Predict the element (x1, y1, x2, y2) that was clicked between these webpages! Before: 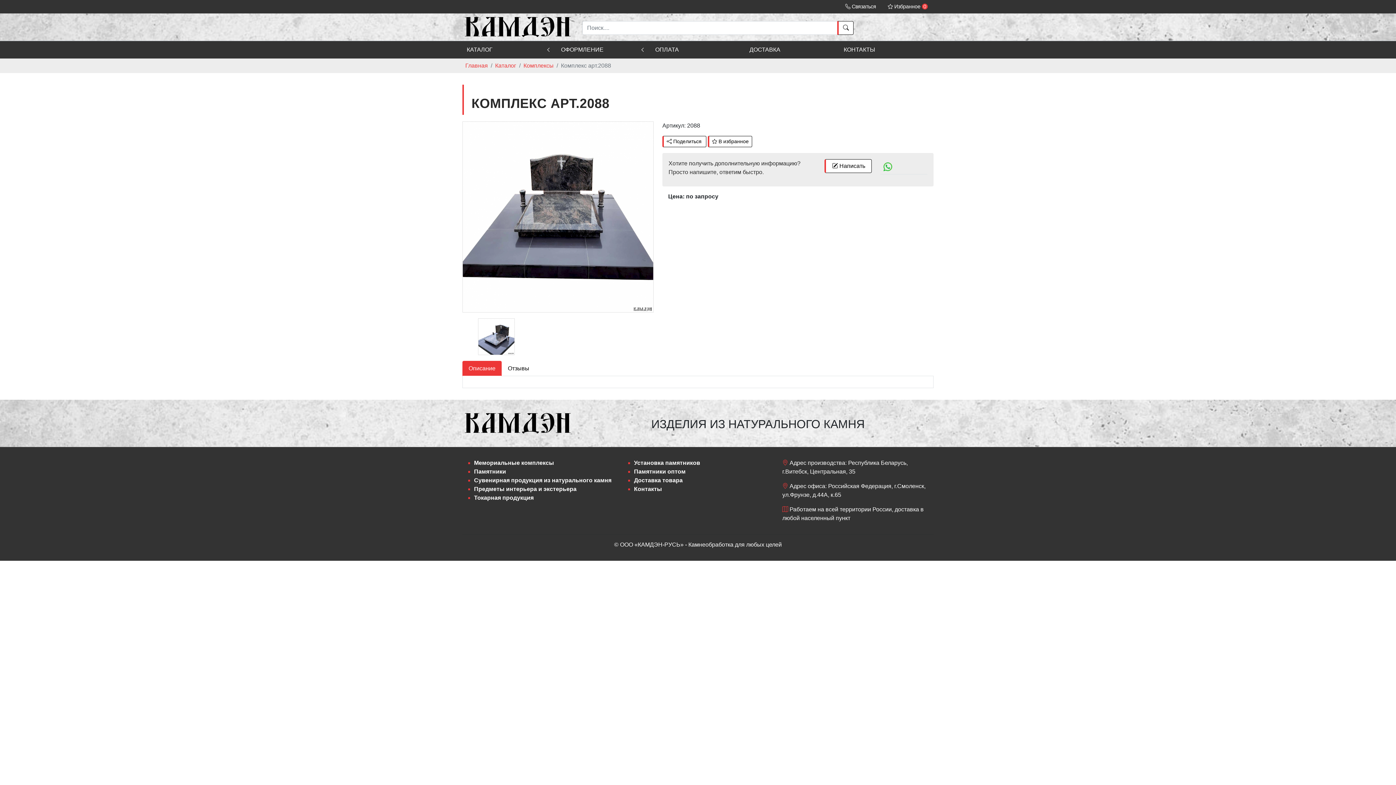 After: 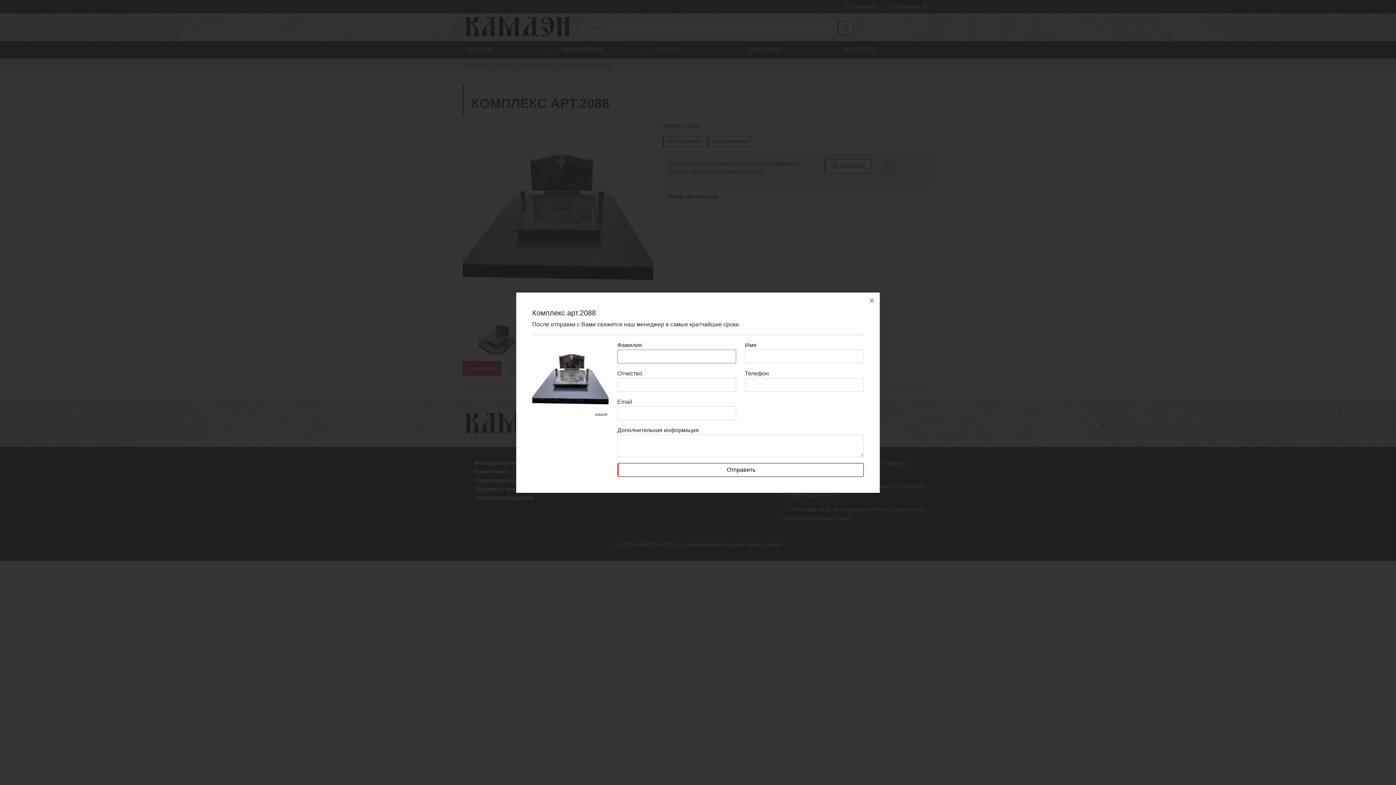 Action: bbox: (824, 159, 871, 173) label:  Написать